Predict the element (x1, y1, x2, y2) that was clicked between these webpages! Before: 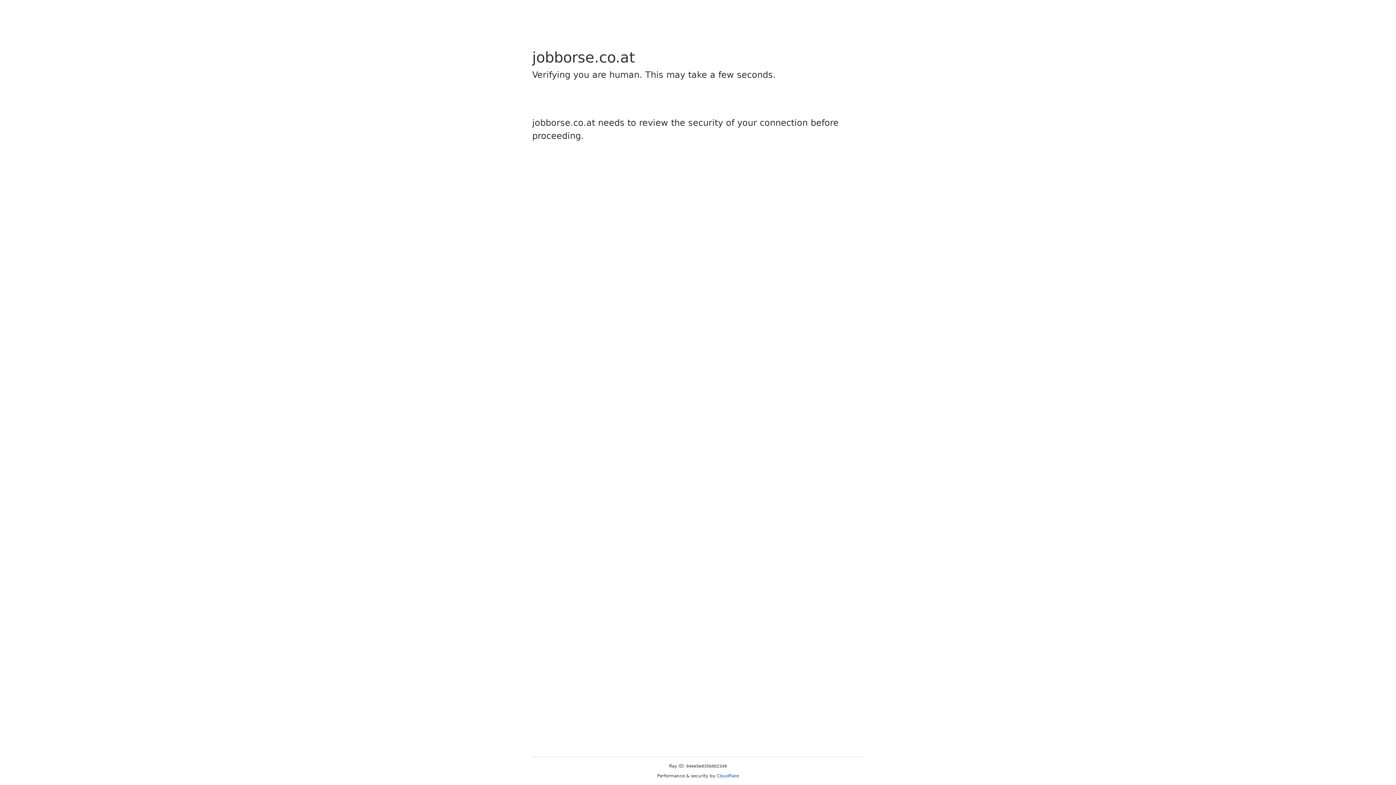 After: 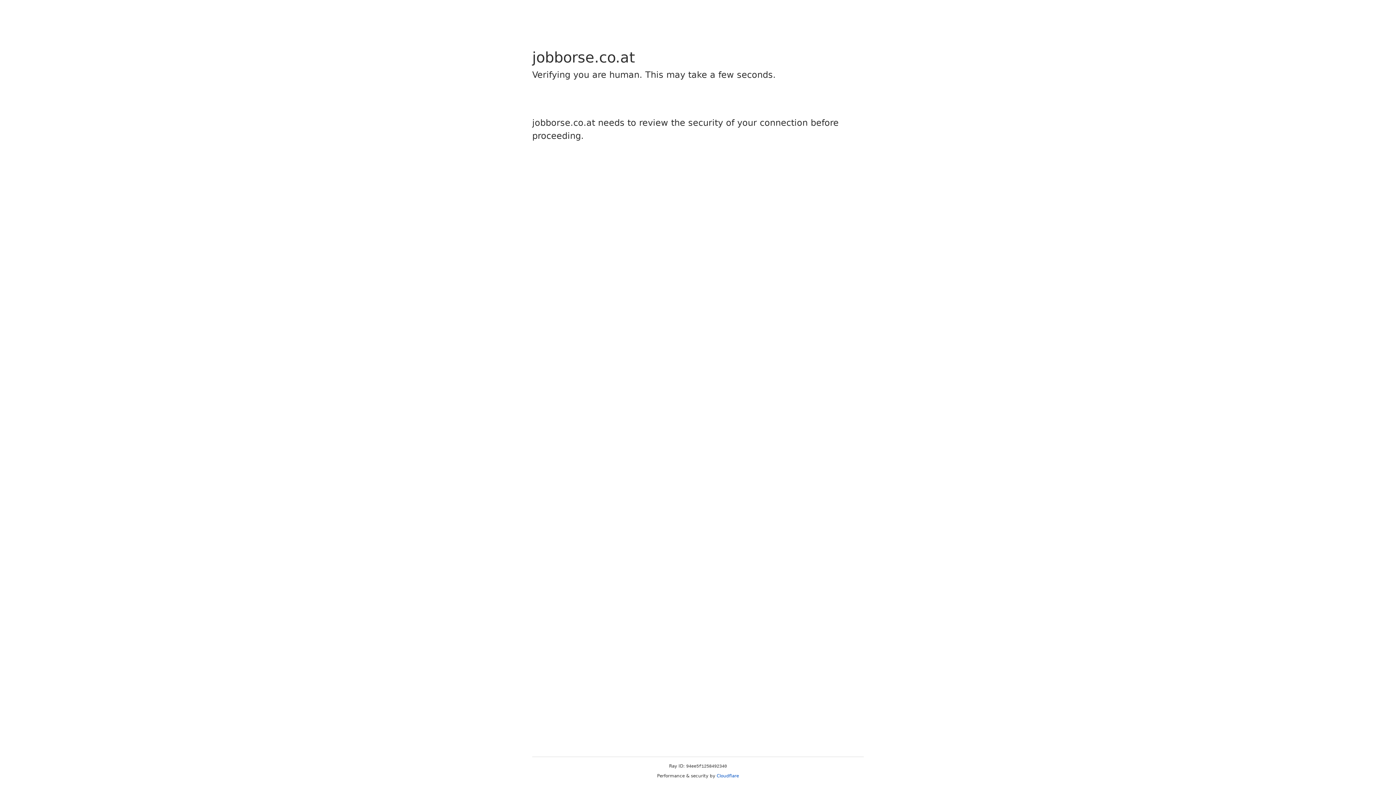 Action: bbox: (716, 773, 739, 778) label: Cloudflare